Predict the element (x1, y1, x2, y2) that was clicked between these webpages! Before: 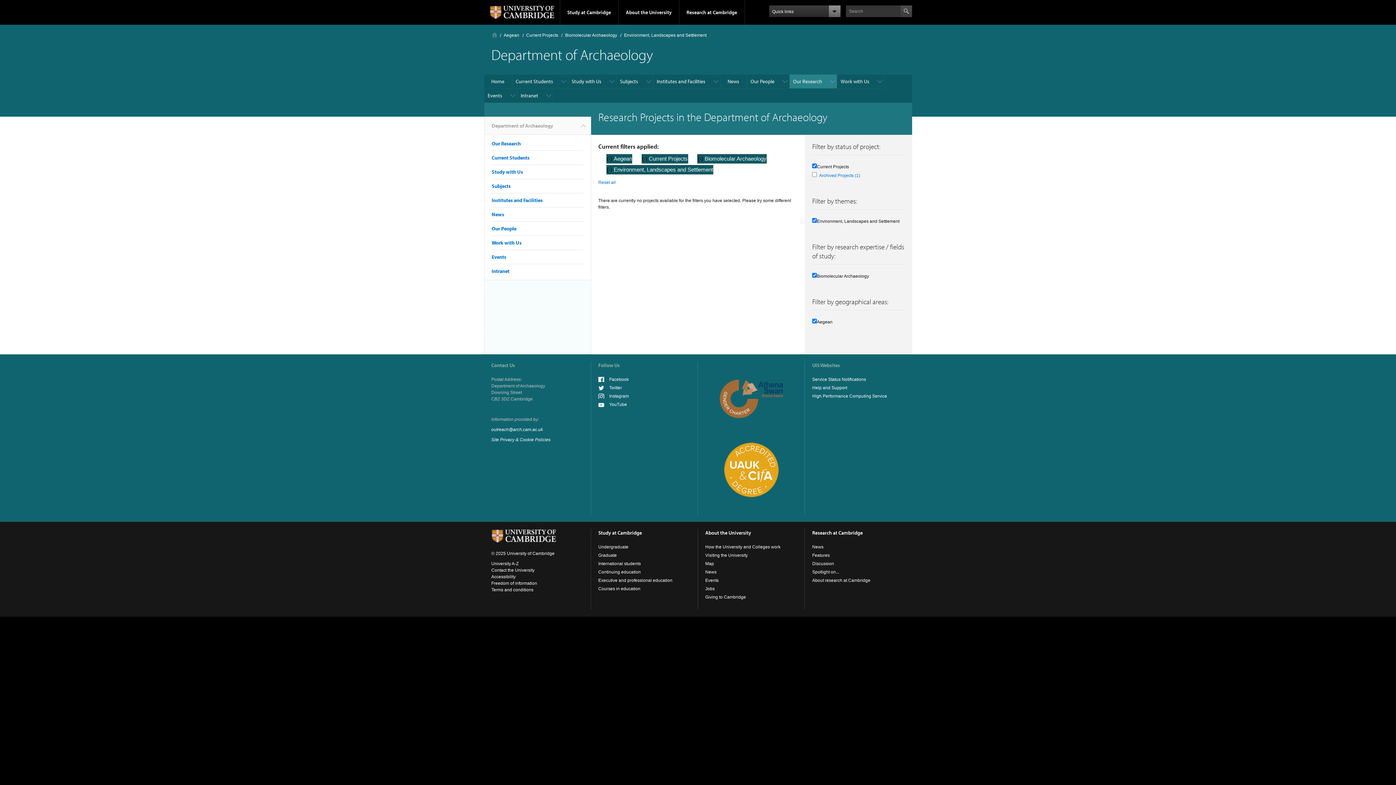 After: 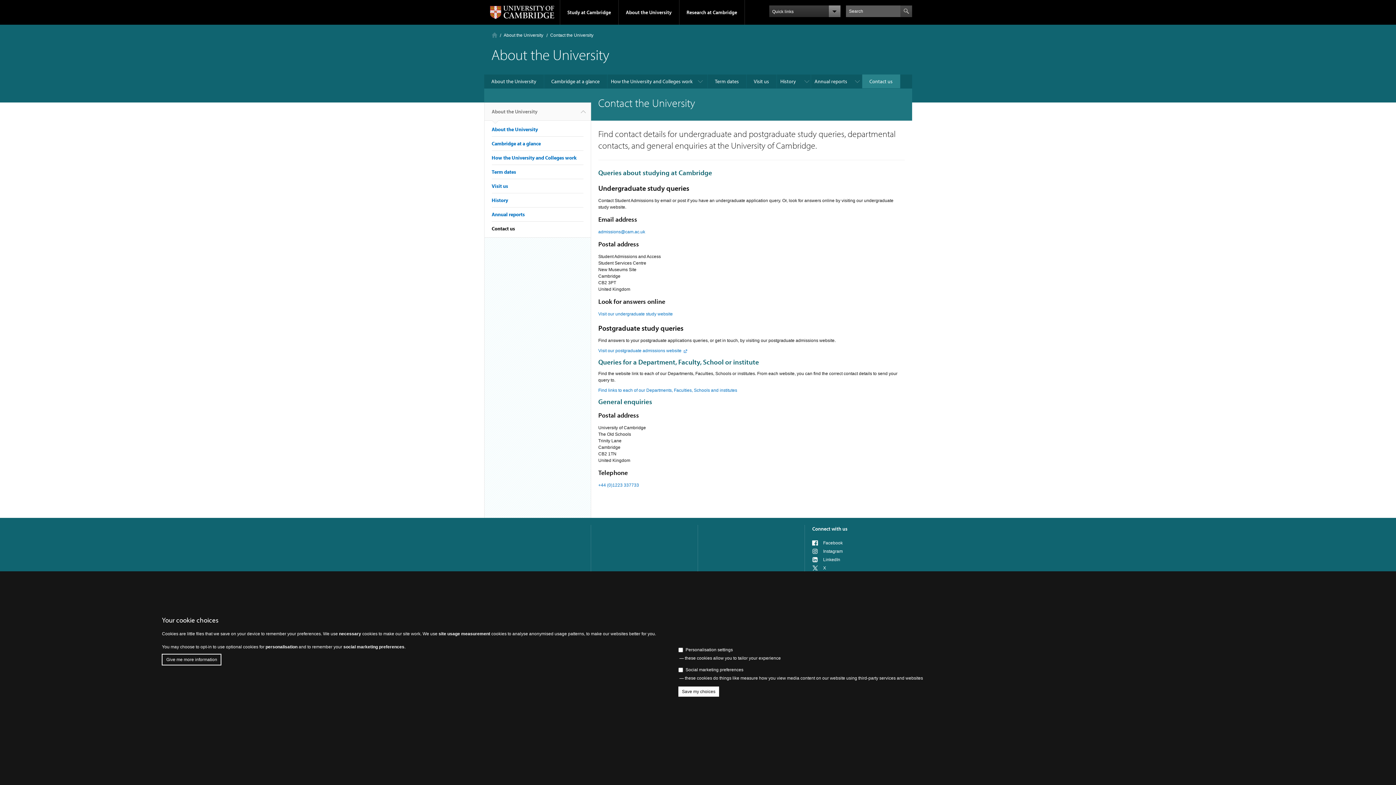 Action: bbox: (491, 568, 534, 573) label: Contact the University